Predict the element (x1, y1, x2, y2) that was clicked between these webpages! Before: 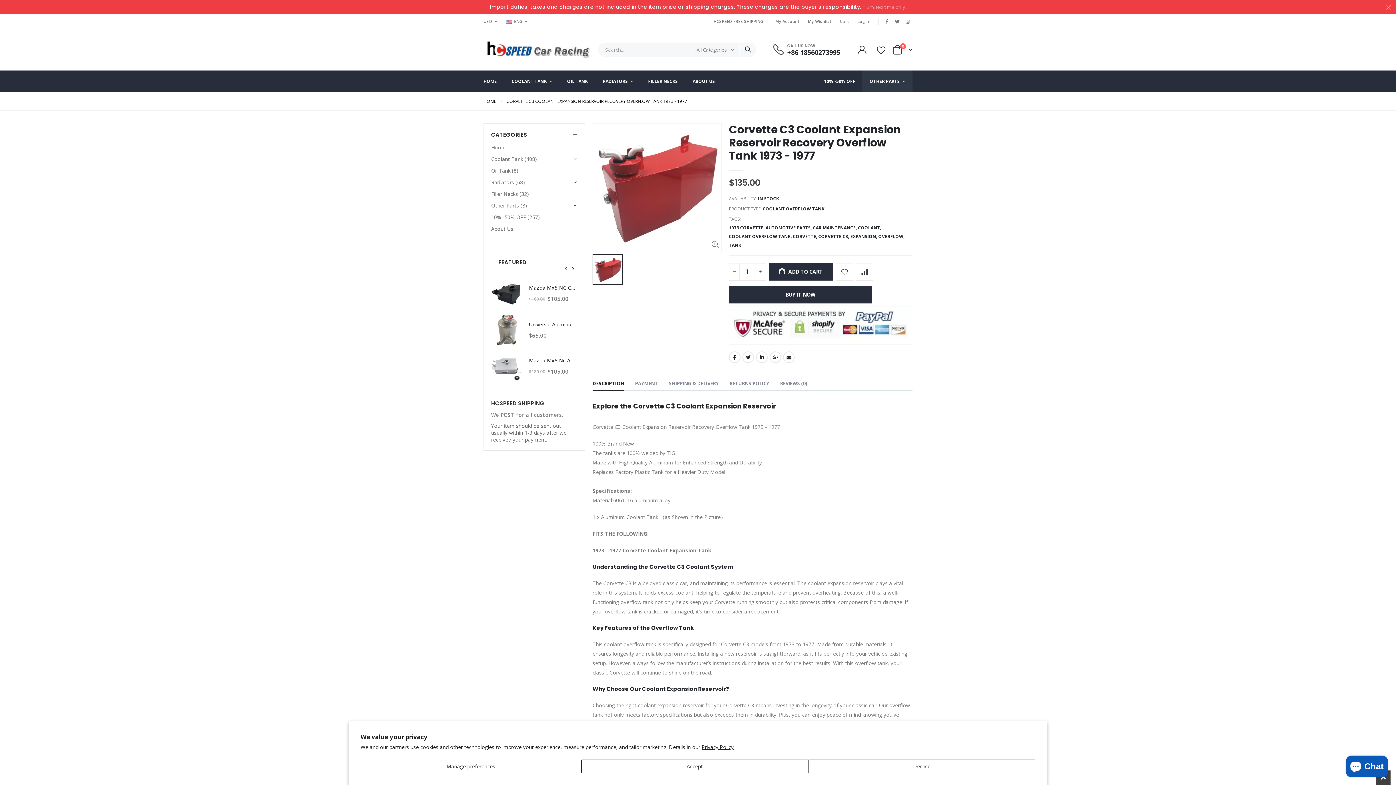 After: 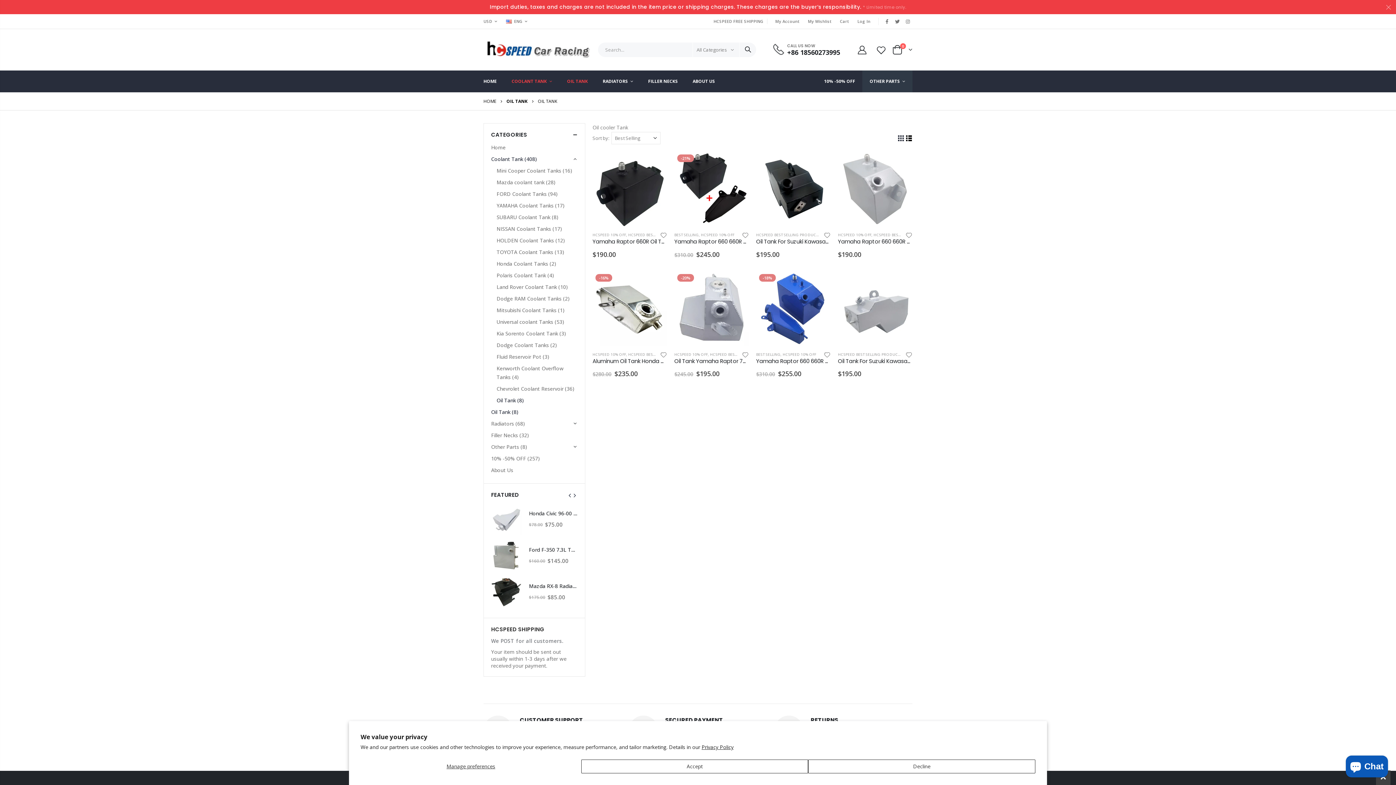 Action: label: Oil Tank (8) bbox: (491, 165, 577, 176)